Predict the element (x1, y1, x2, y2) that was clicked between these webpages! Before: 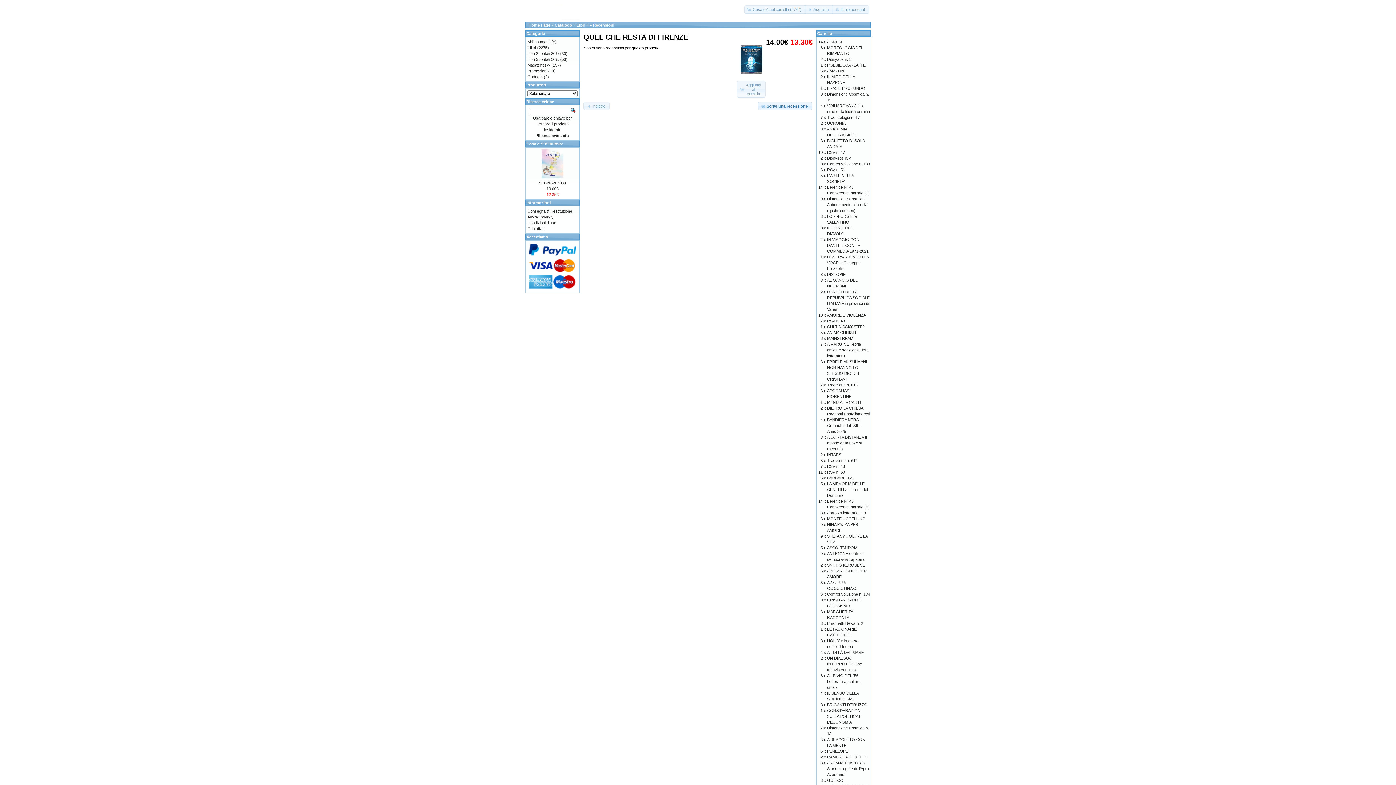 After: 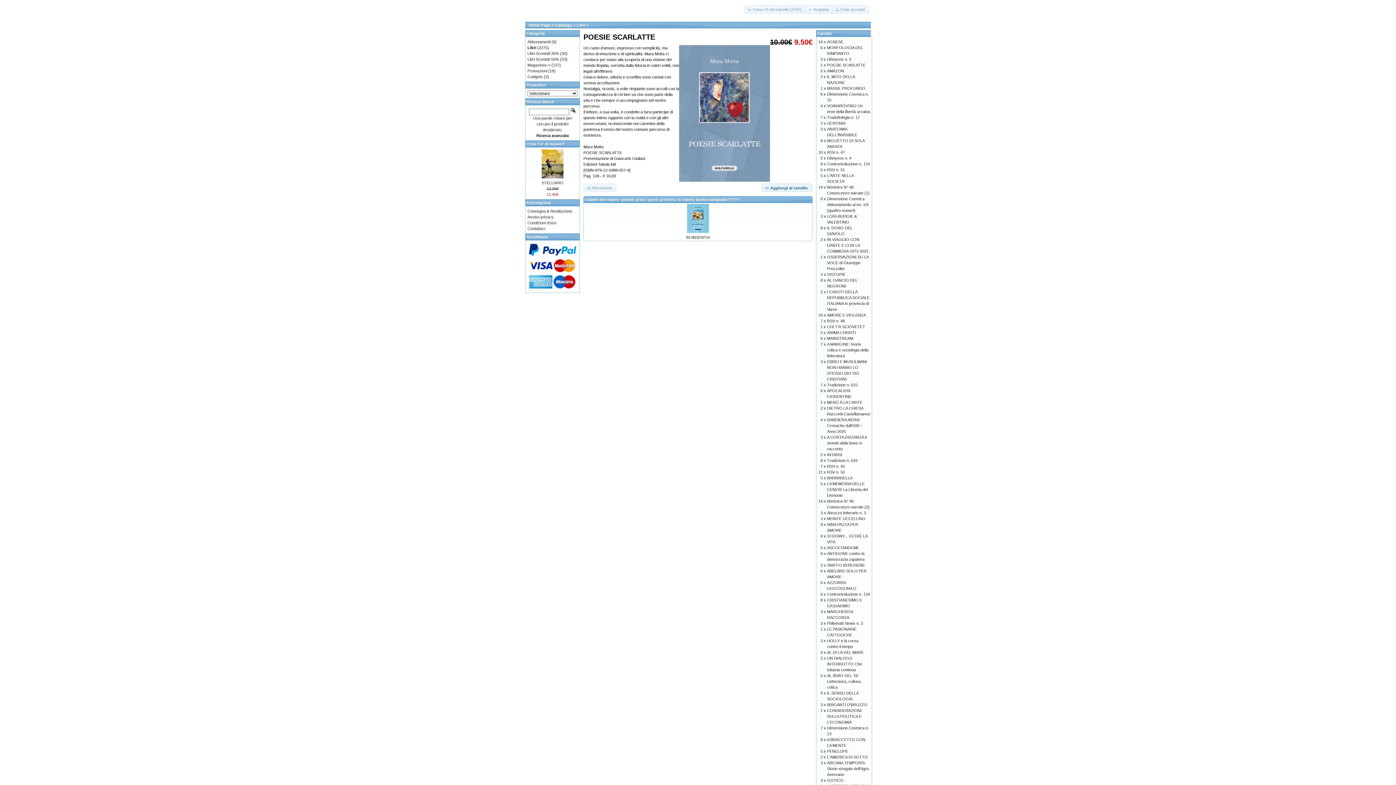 Action: bbox: (827, 62, 865, 67) label: POESIE SCARLATTE